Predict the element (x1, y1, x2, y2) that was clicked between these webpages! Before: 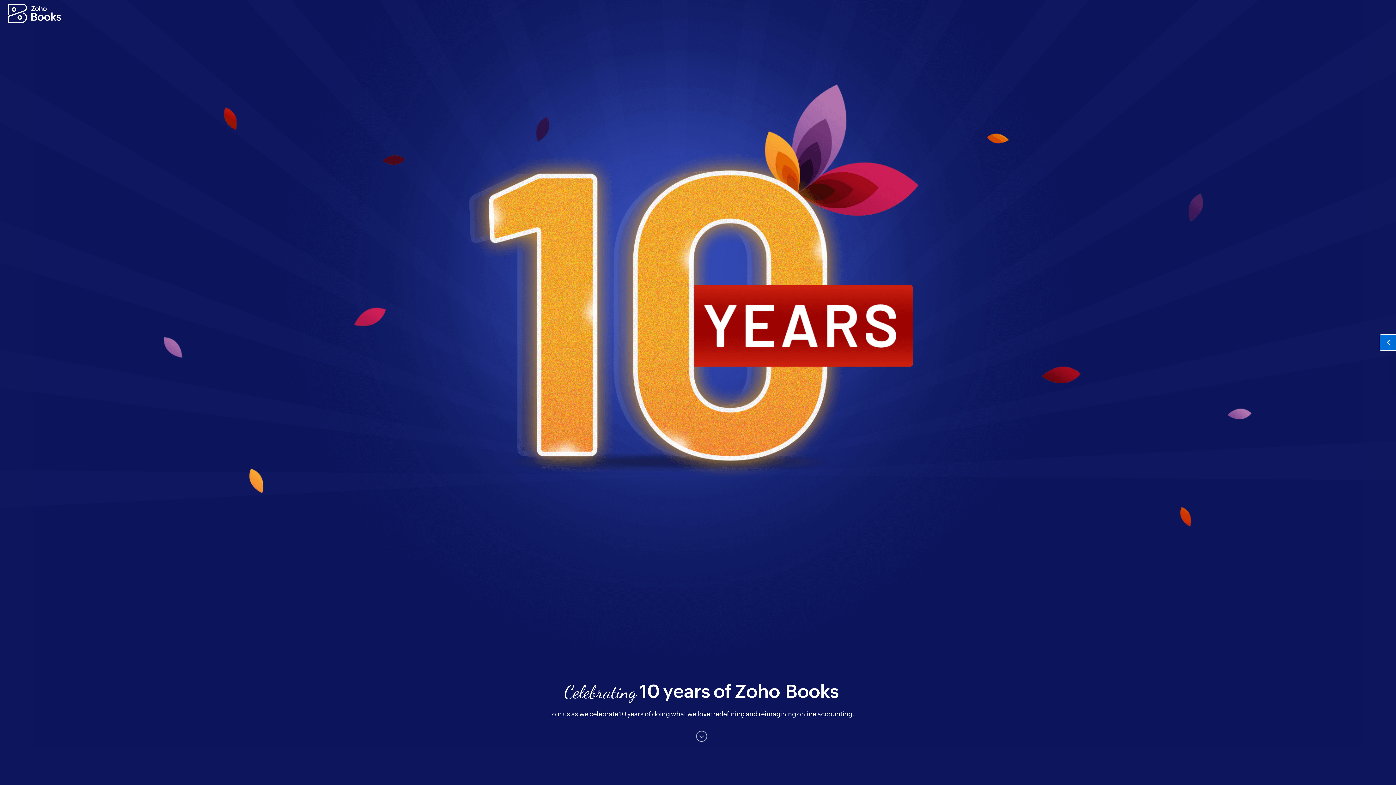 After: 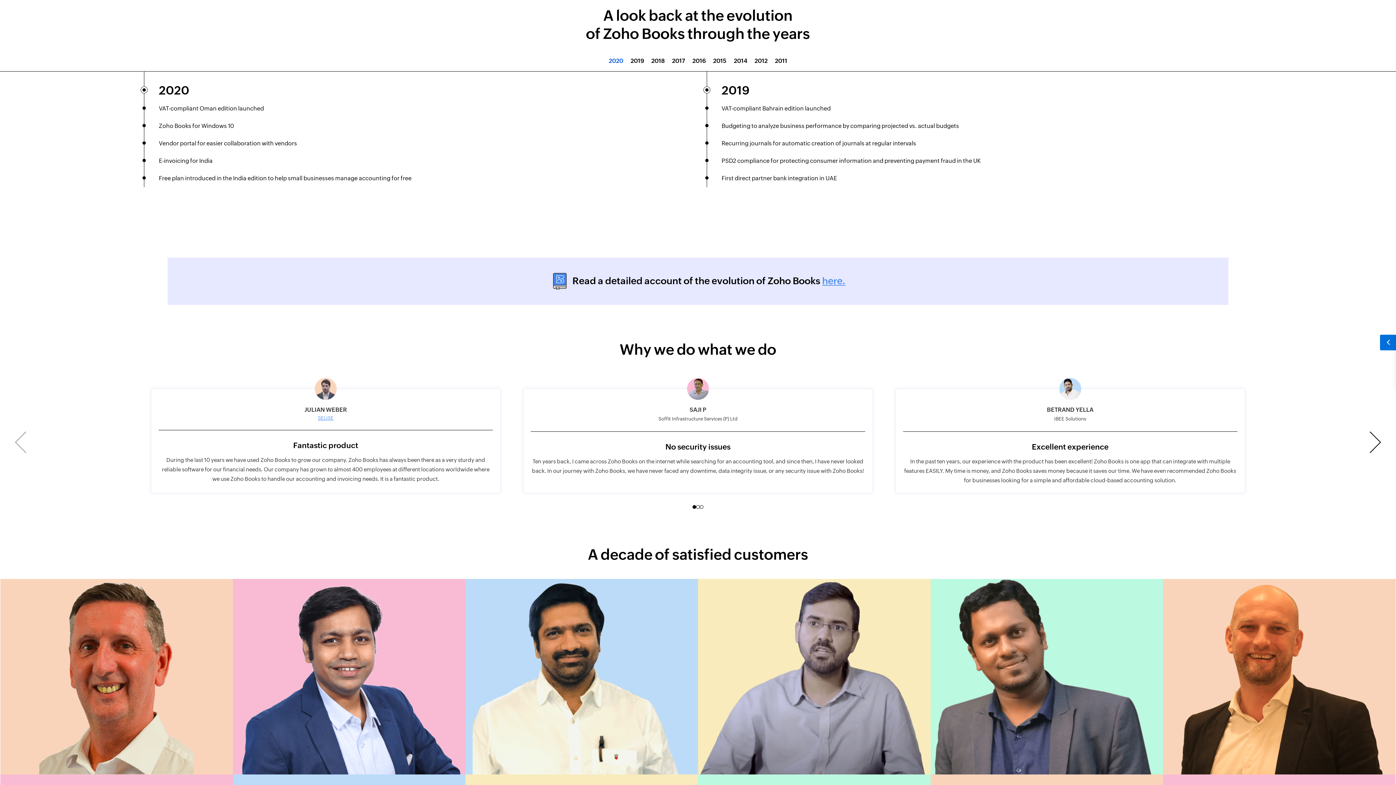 Action: bbox: (696, 727, 707, 739)